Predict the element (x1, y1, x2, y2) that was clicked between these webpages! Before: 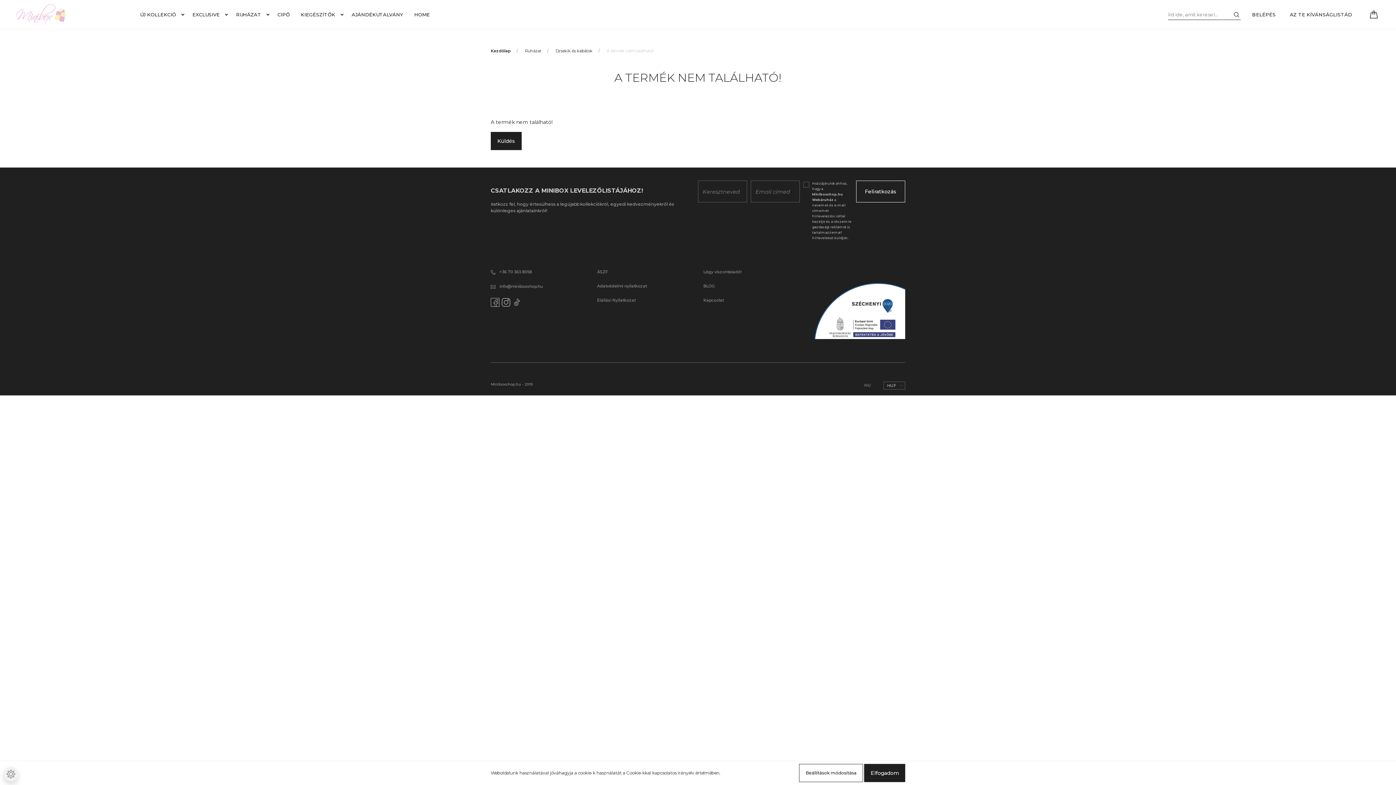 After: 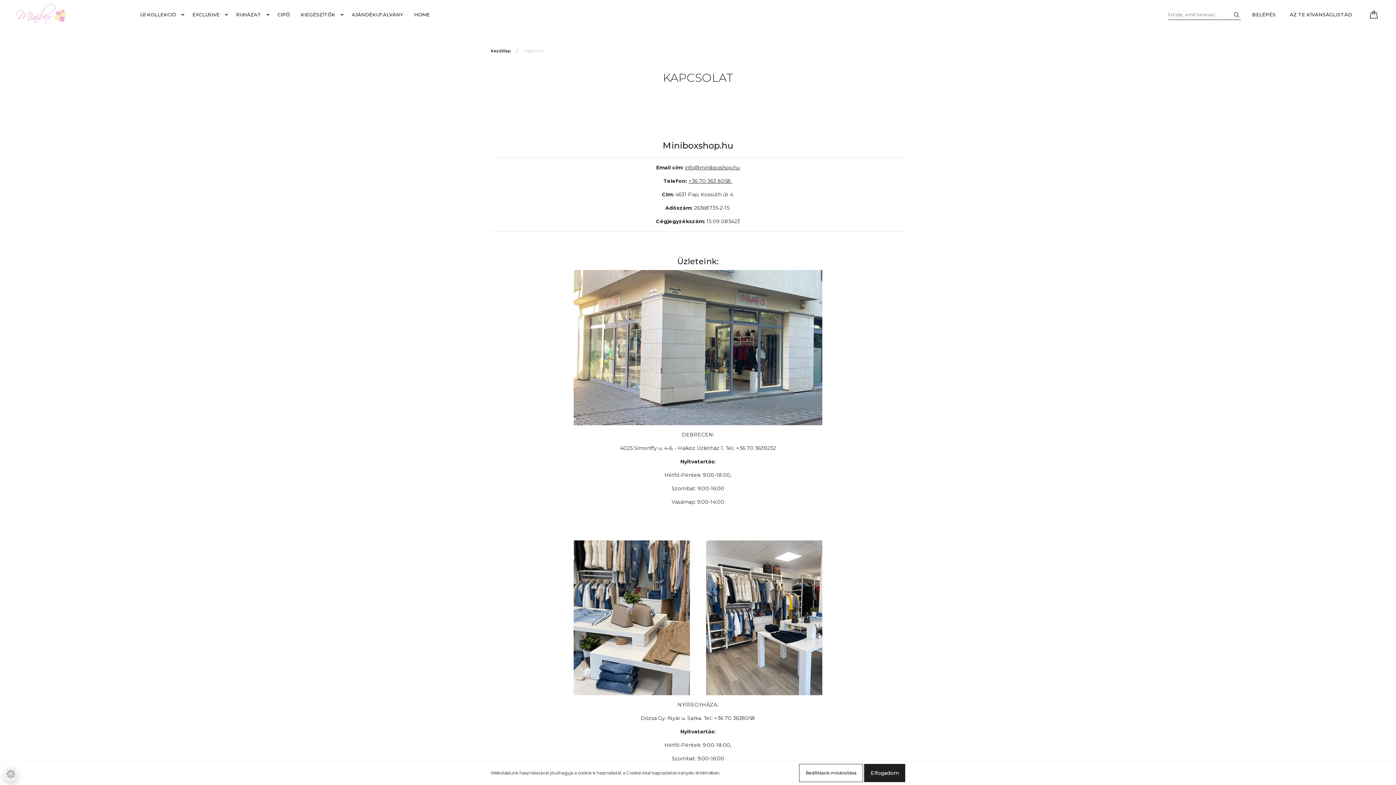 Action: label: Kapcsolat bbox: (703, 297, 799, 312)